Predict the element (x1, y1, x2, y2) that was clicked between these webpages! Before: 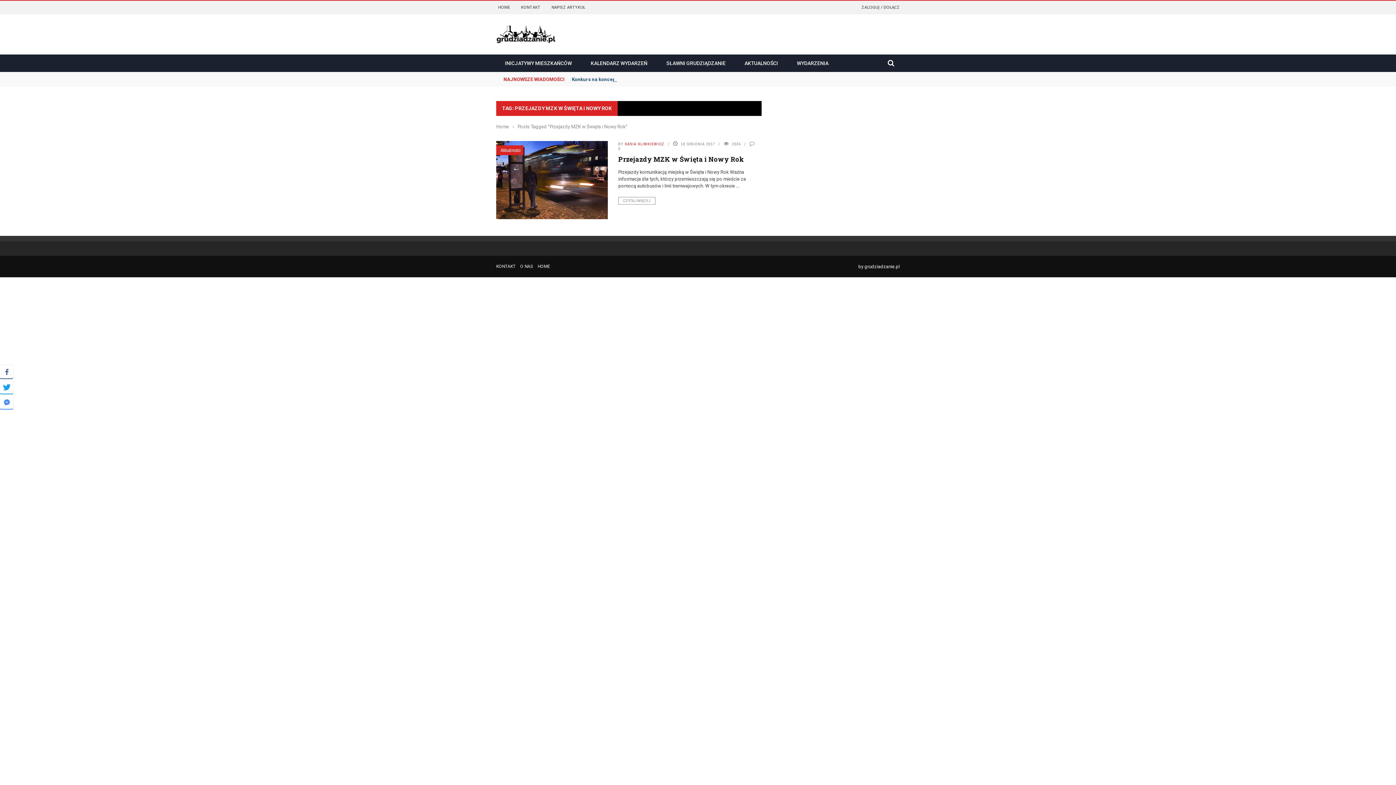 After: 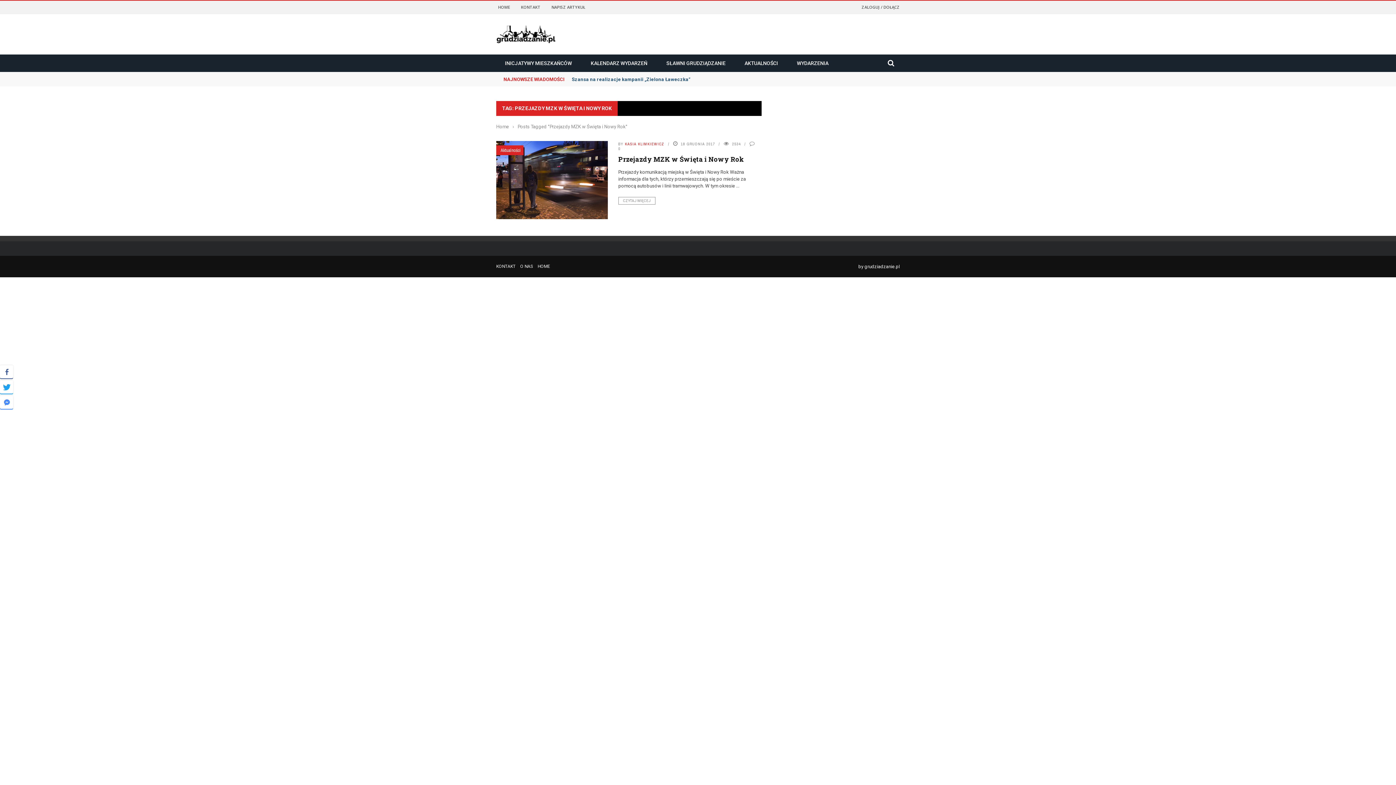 Action: bbox: (537, 263, 550, 268) label: HOME